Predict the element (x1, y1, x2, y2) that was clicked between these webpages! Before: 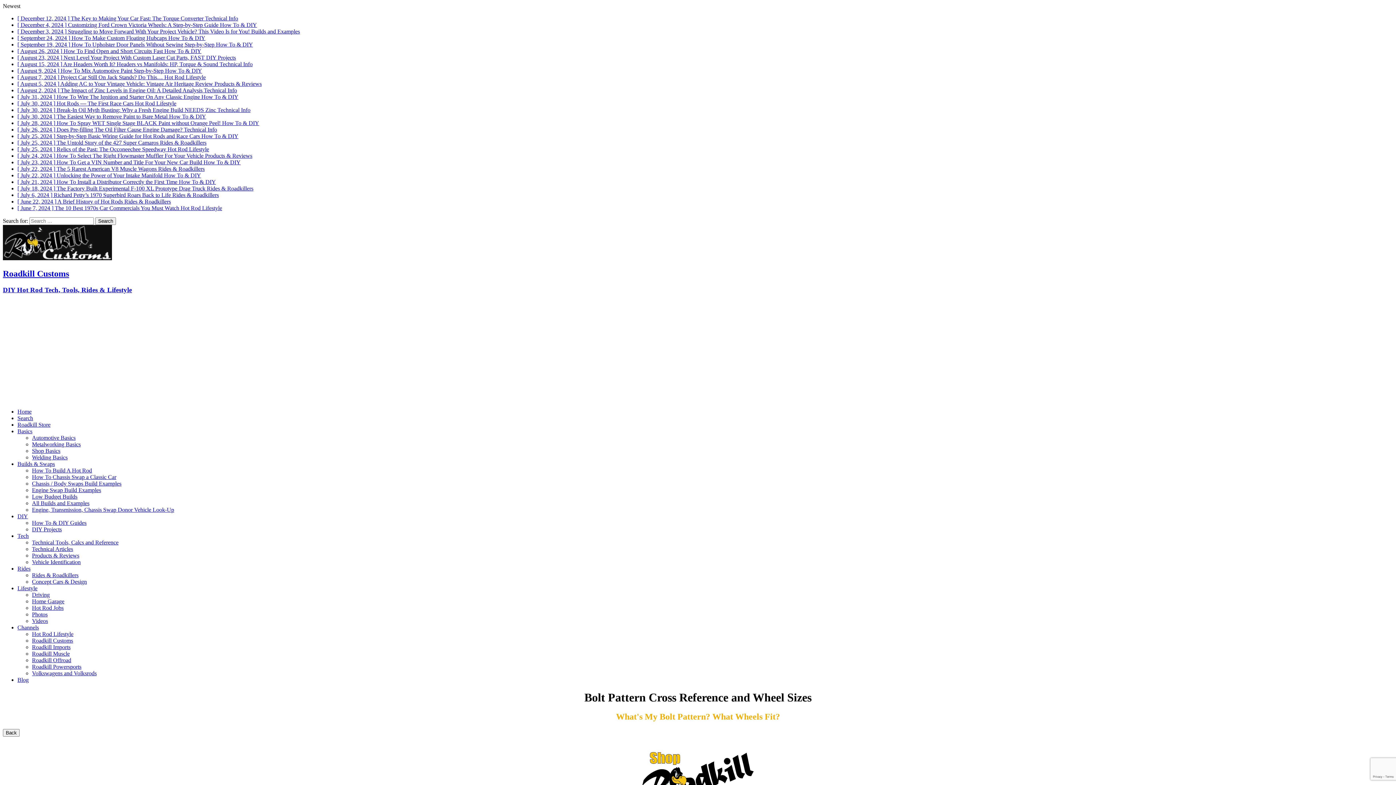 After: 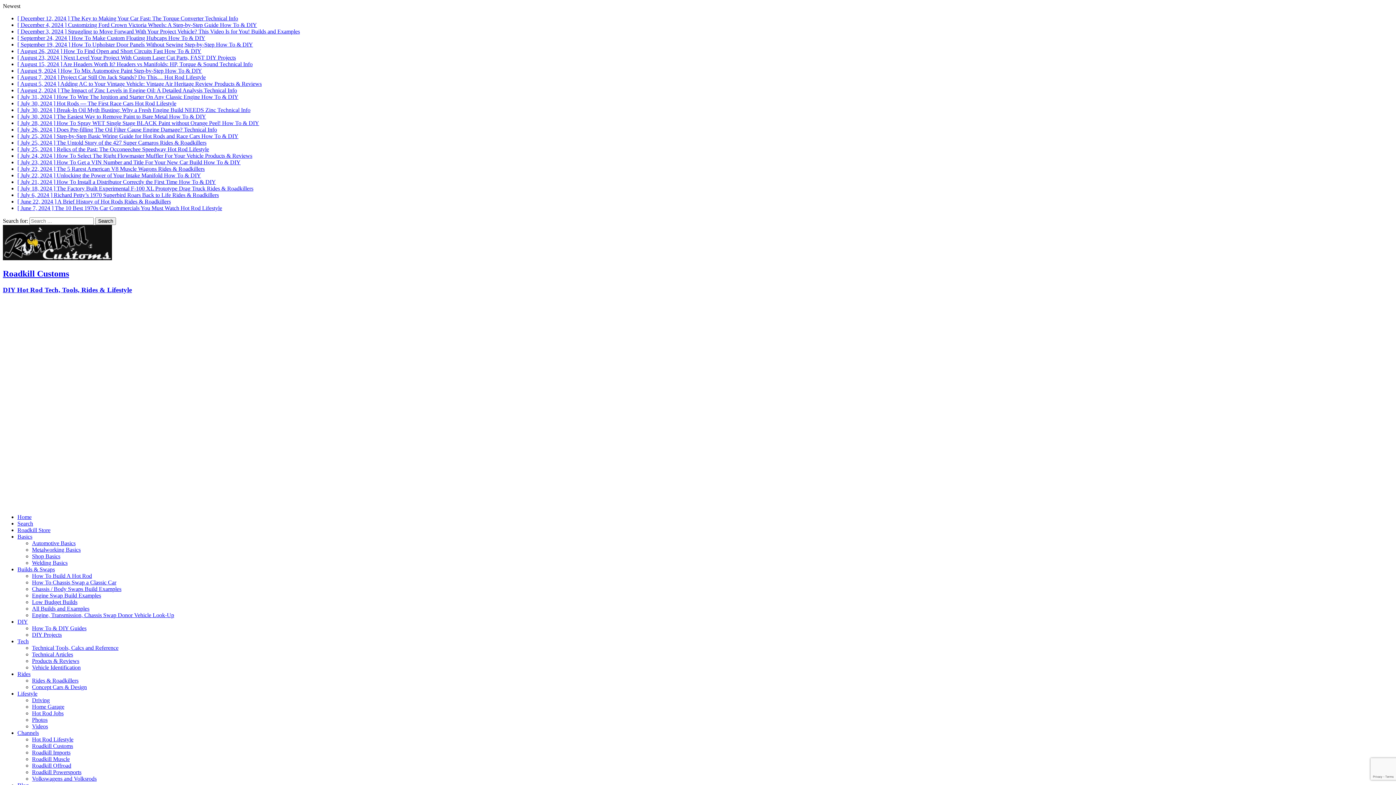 Action: label: How To Chassis Swap a Classic Car bbox: (32, 474, 116, 480)